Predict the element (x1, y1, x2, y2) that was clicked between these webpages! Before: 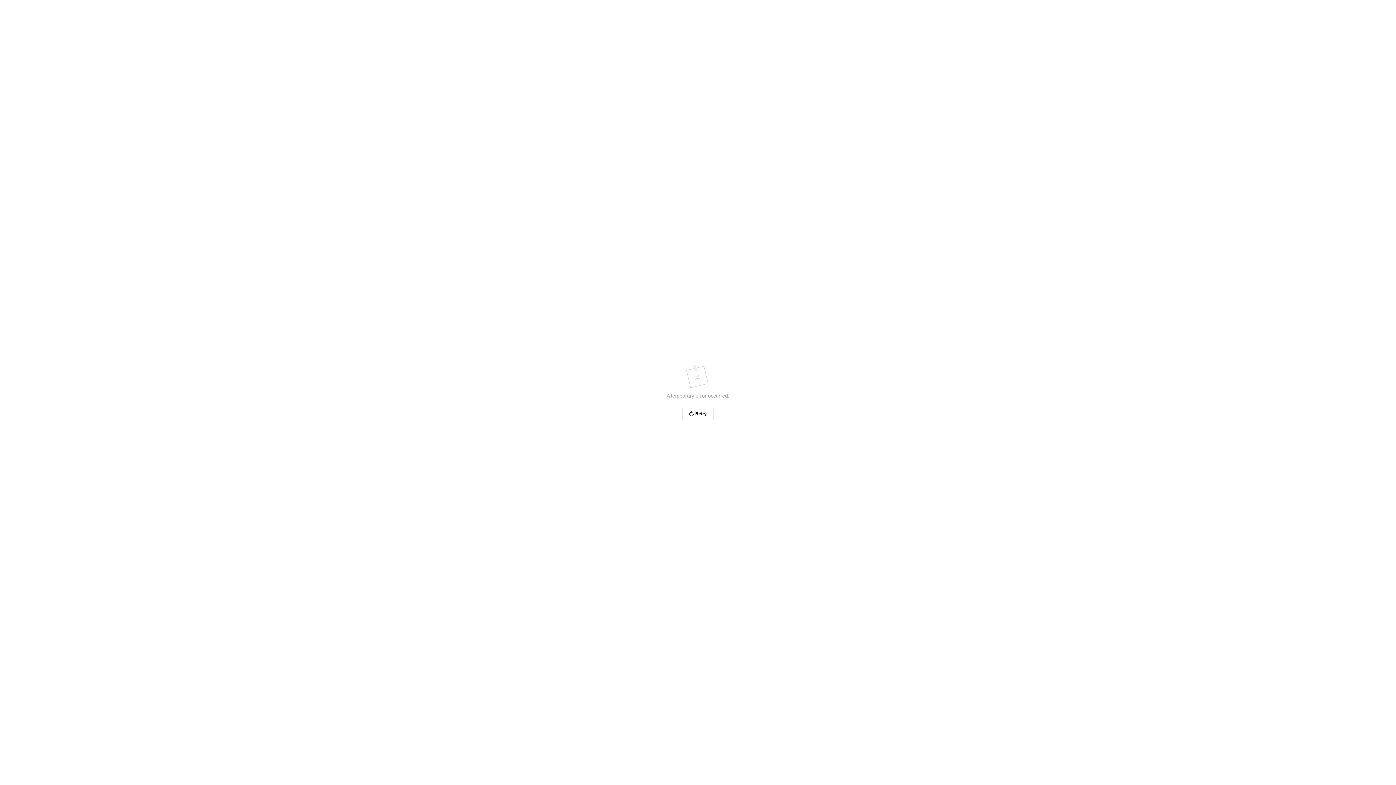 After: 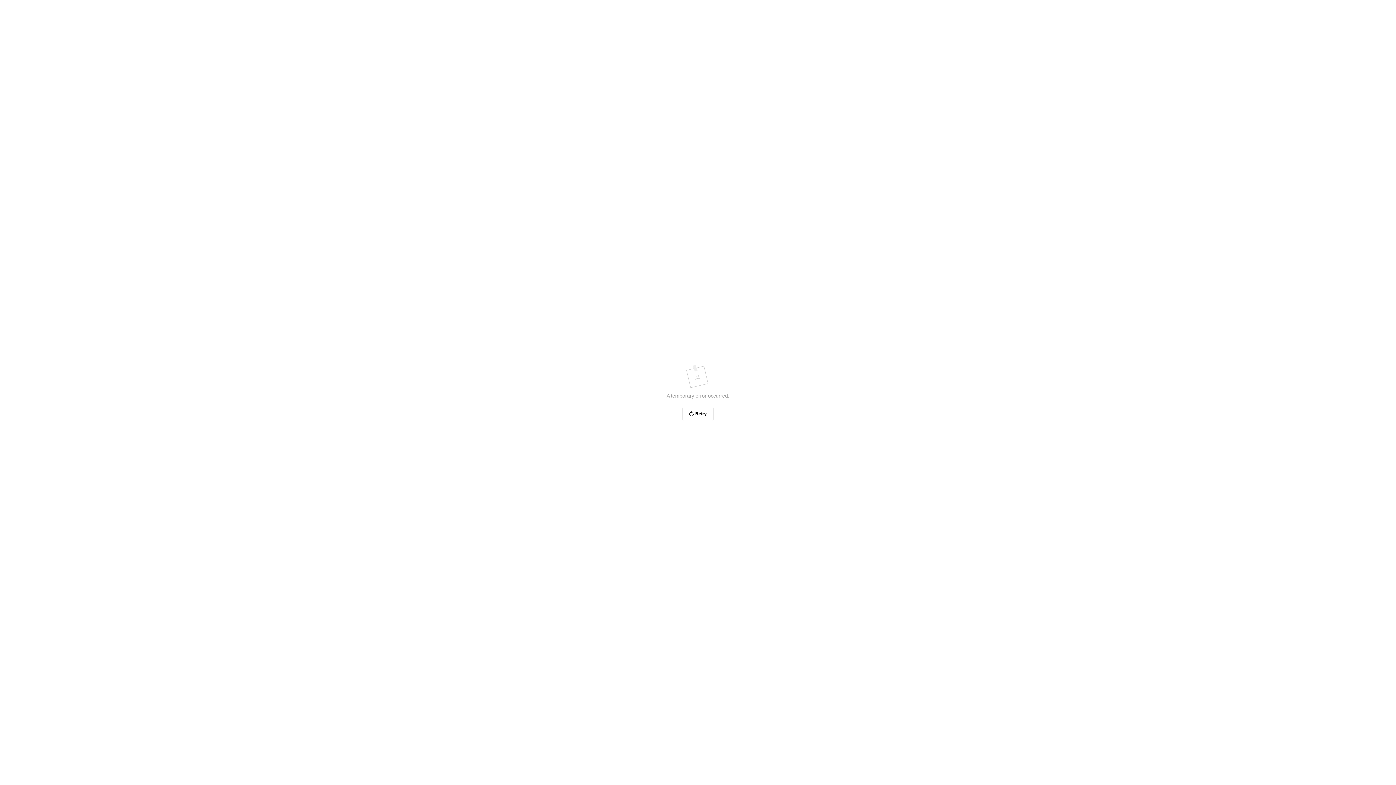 Action: label: Retry bbox: (682, 406, 713, 421)